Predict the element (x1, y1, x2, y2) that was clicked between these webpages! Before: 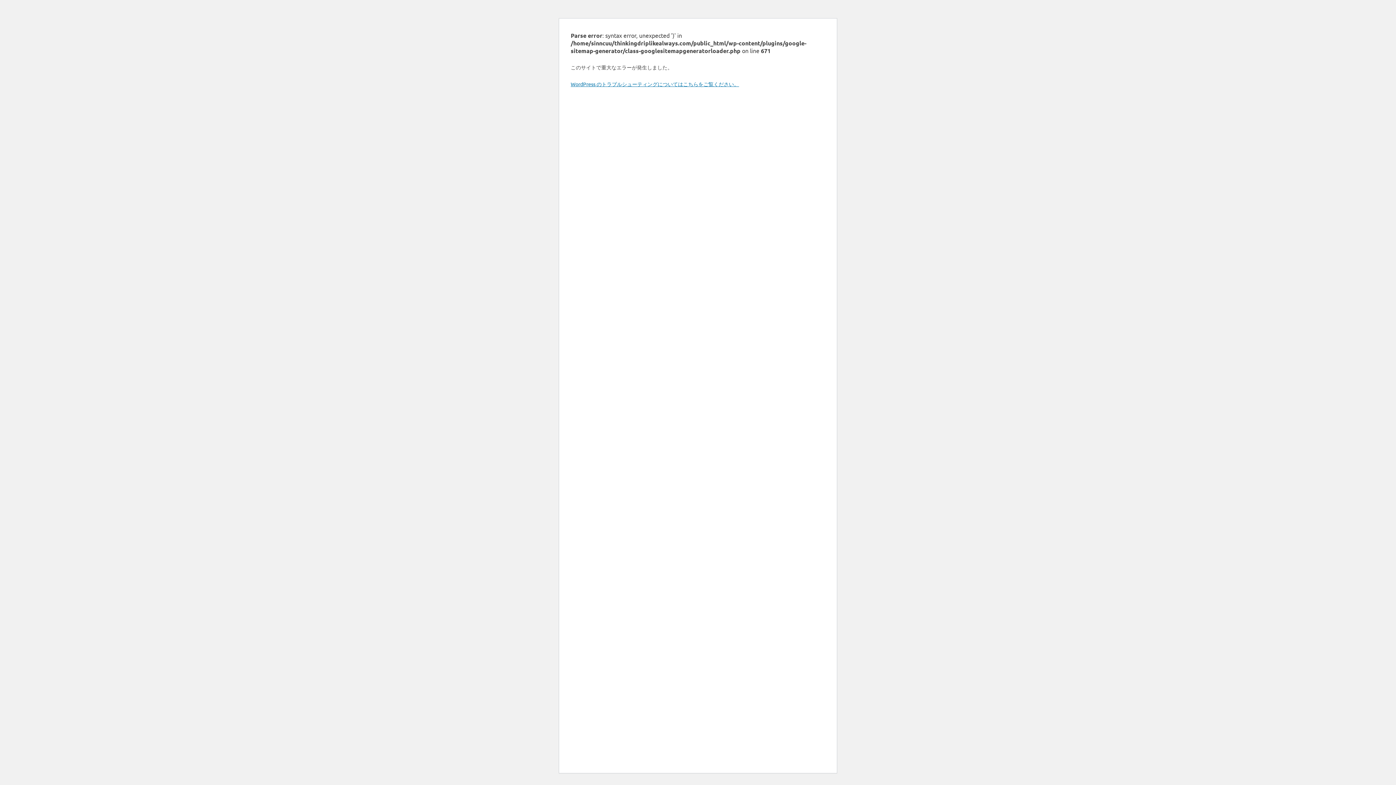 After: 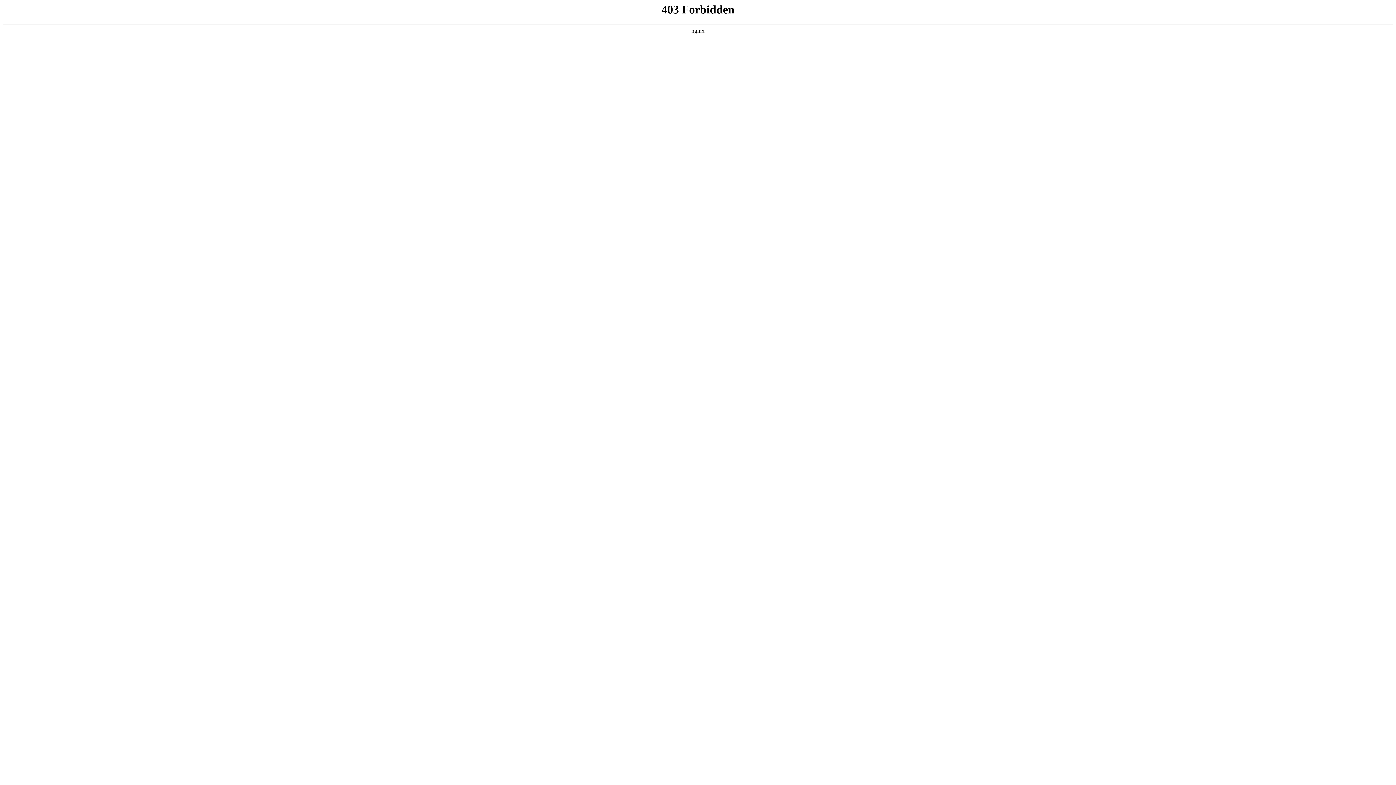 Action: label: WordPress のトラブルシューティングについてはこちらをご覧ください。 bbox: (570, 80, 739, 87)